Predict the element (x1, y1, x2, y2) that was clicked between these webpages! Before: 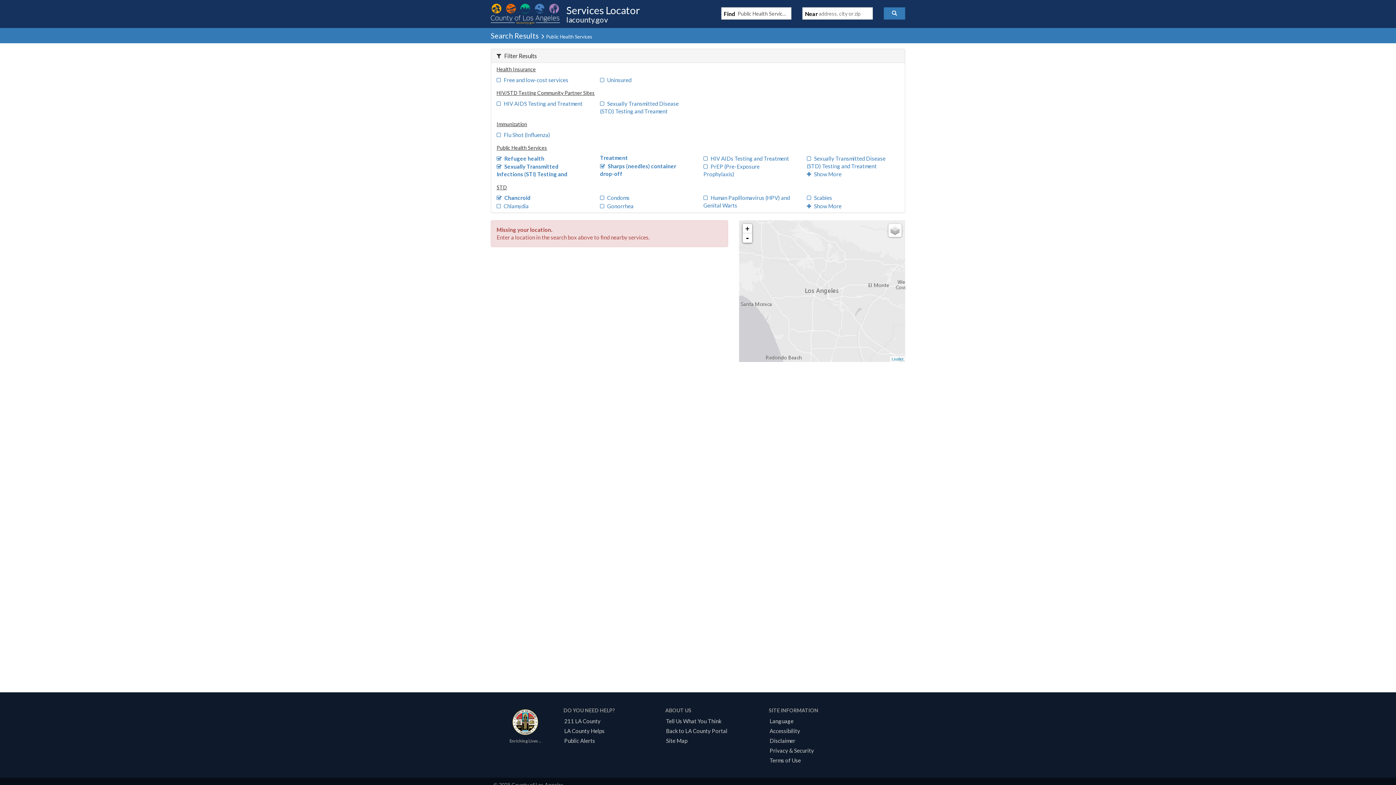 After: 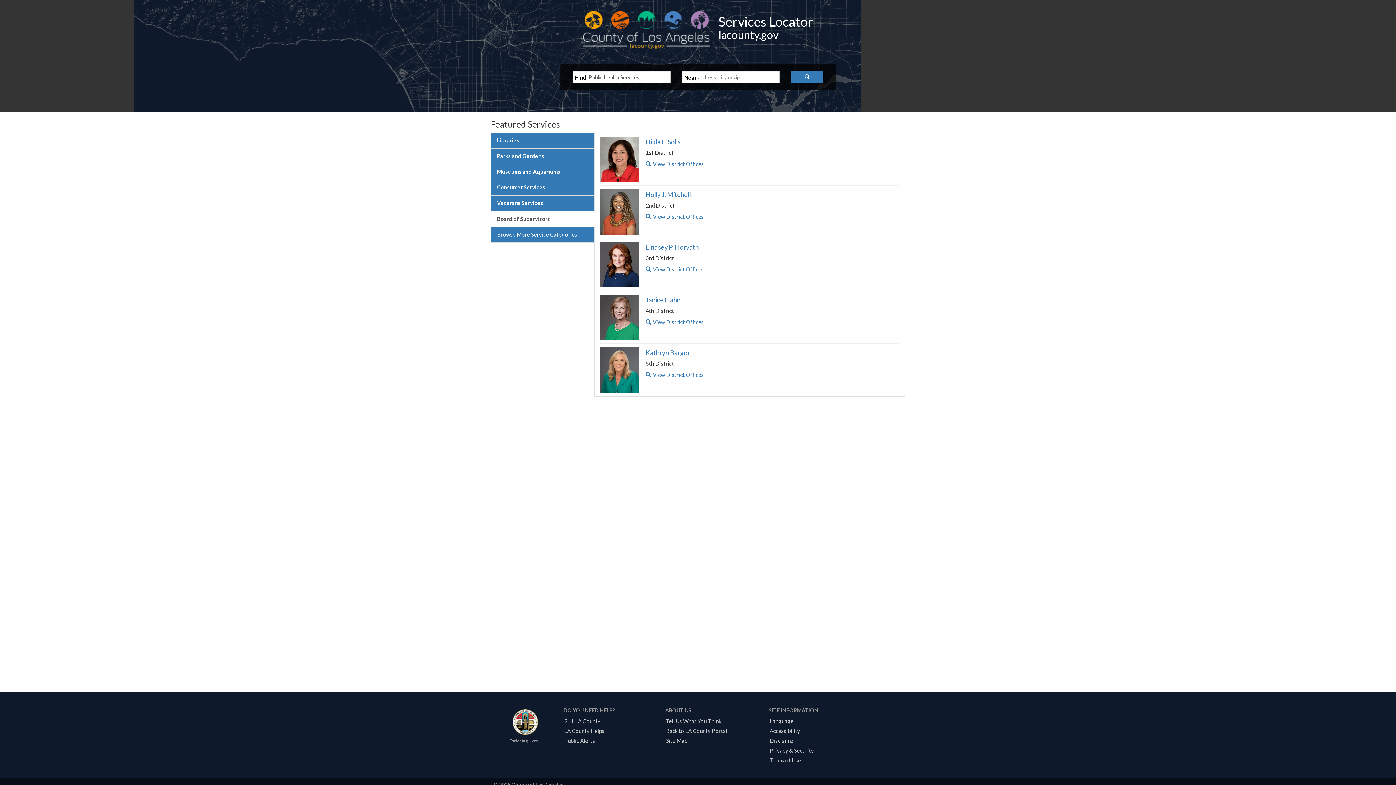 Action: bbox: (490, 17, 645, 23) label:  
Services Locator
lacounty.gov